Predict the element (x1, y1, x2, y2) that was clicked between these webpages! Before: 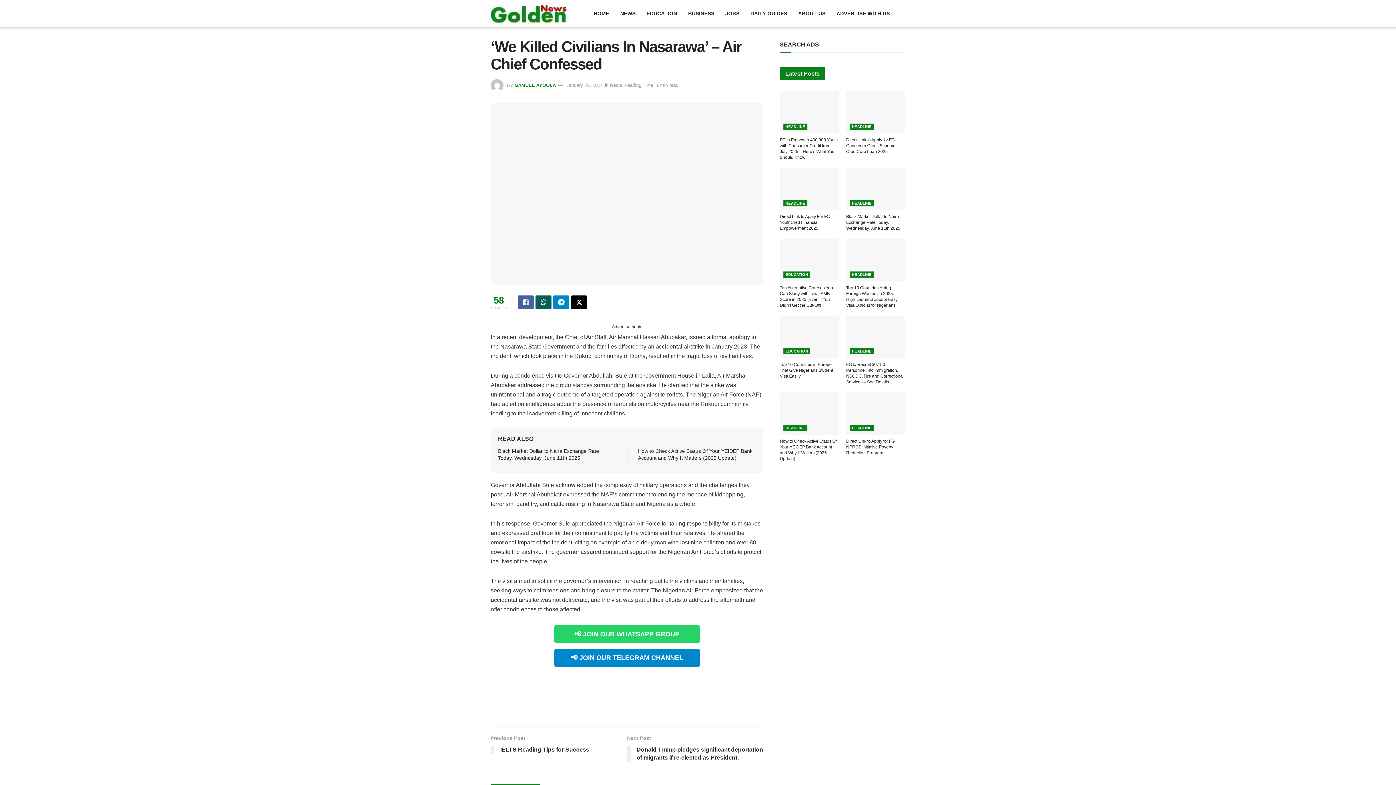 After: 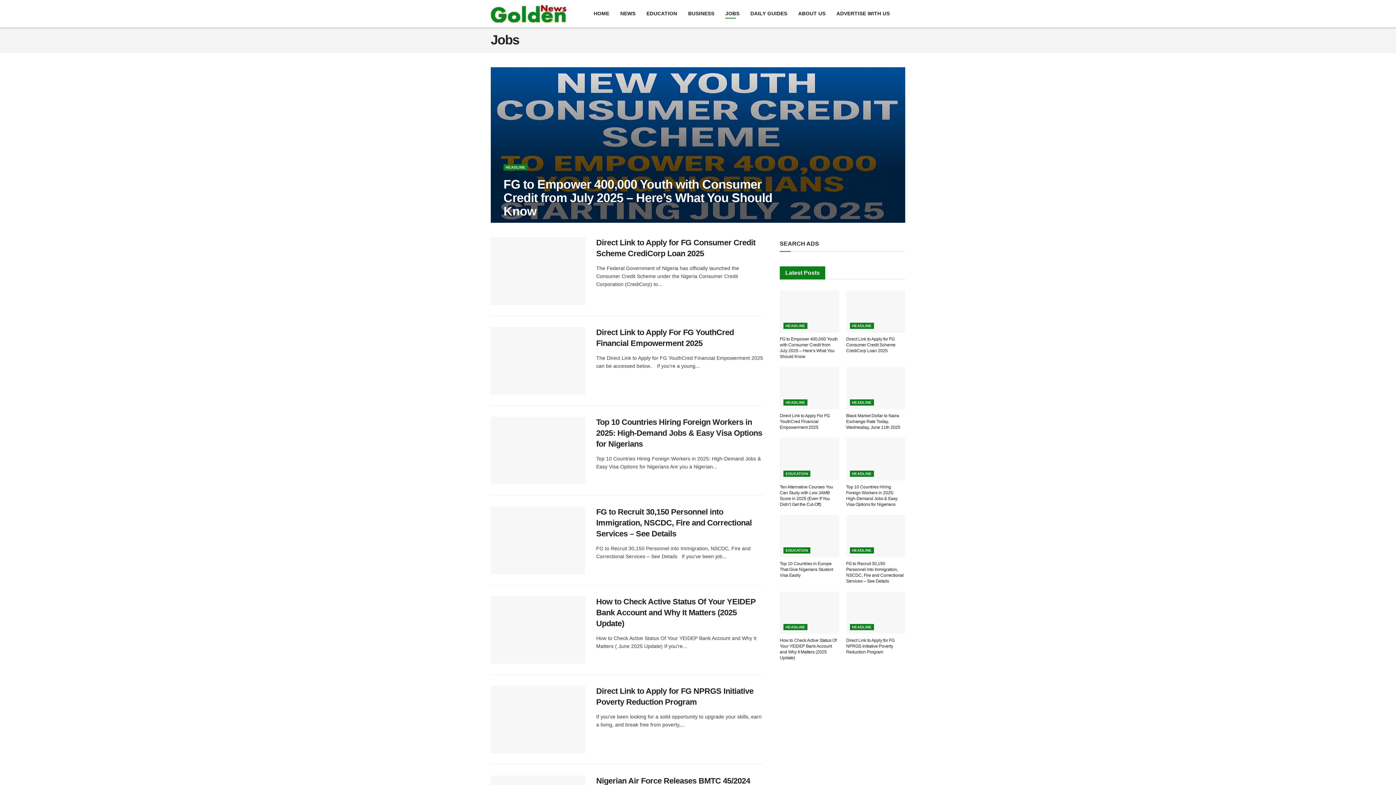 Action: label: JOBS bbox: (725, 8, 739, 18)